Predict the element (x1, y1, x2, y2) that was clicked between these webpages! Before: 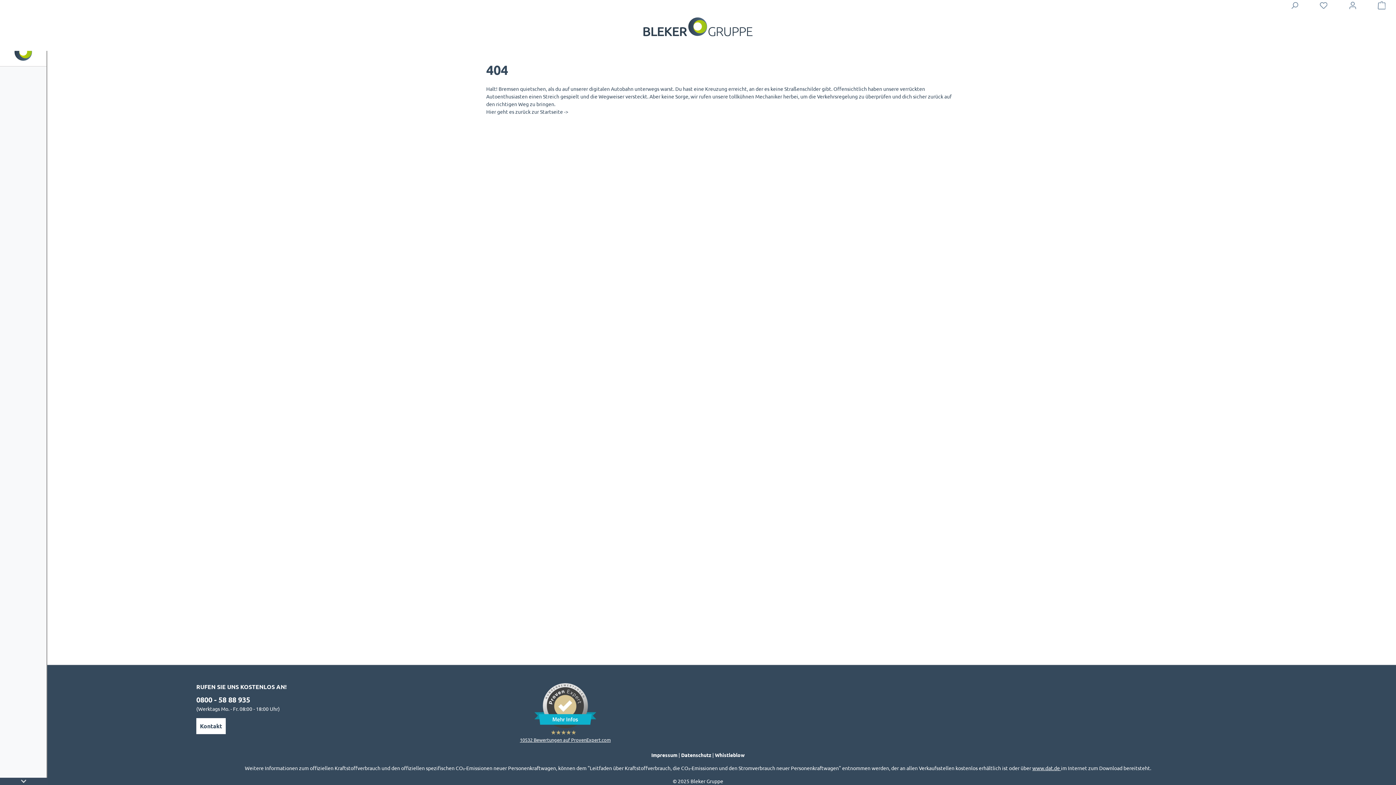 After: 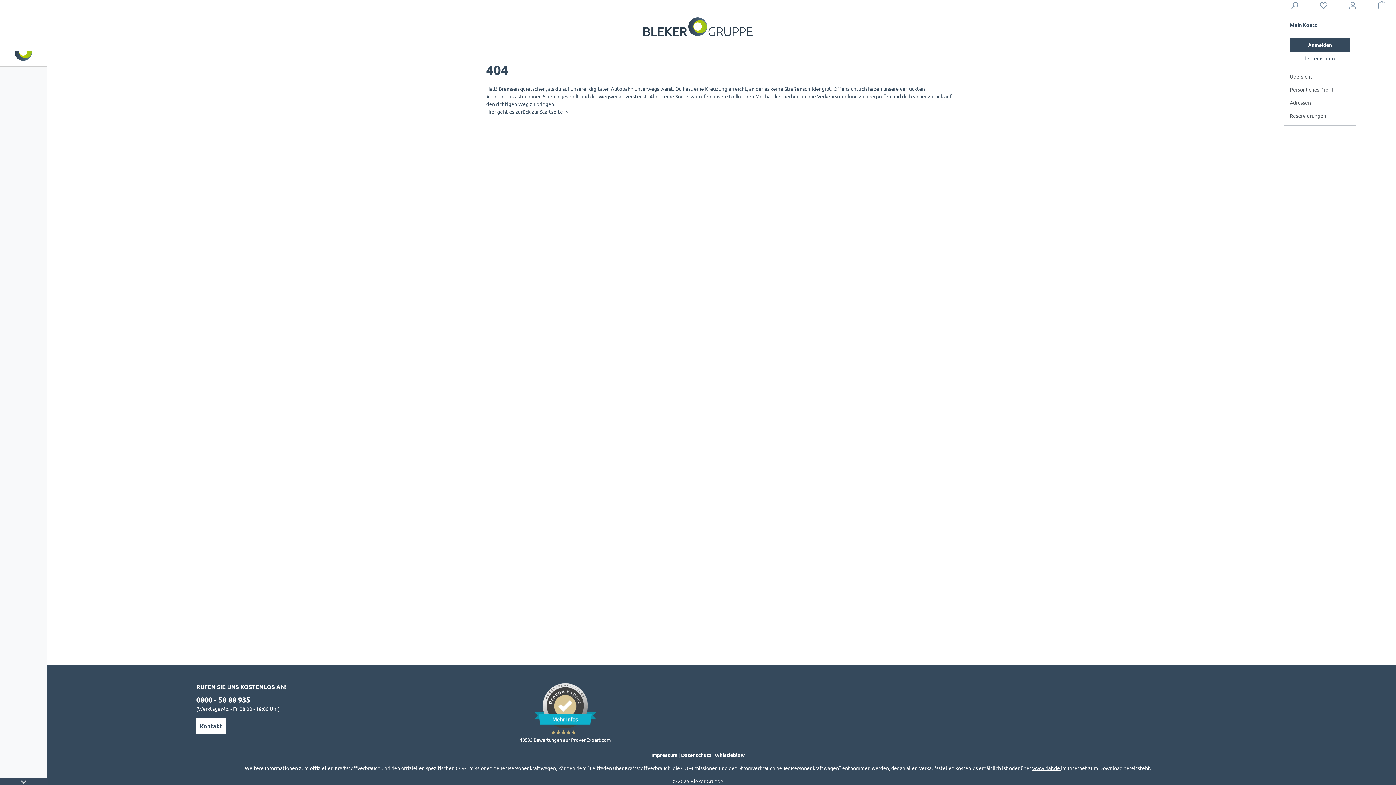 Action: bbox: (1348, 0, 1356, 14) label: Mein Konto